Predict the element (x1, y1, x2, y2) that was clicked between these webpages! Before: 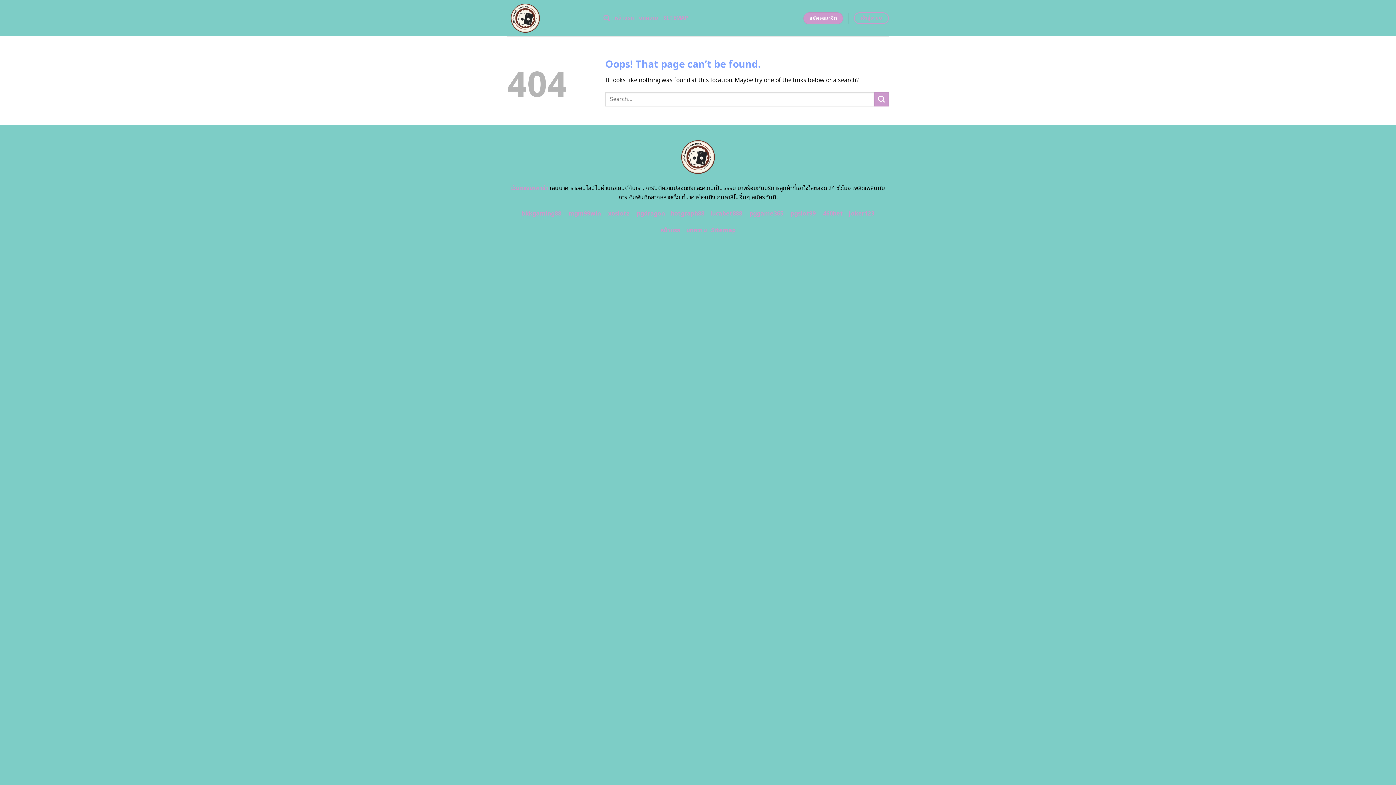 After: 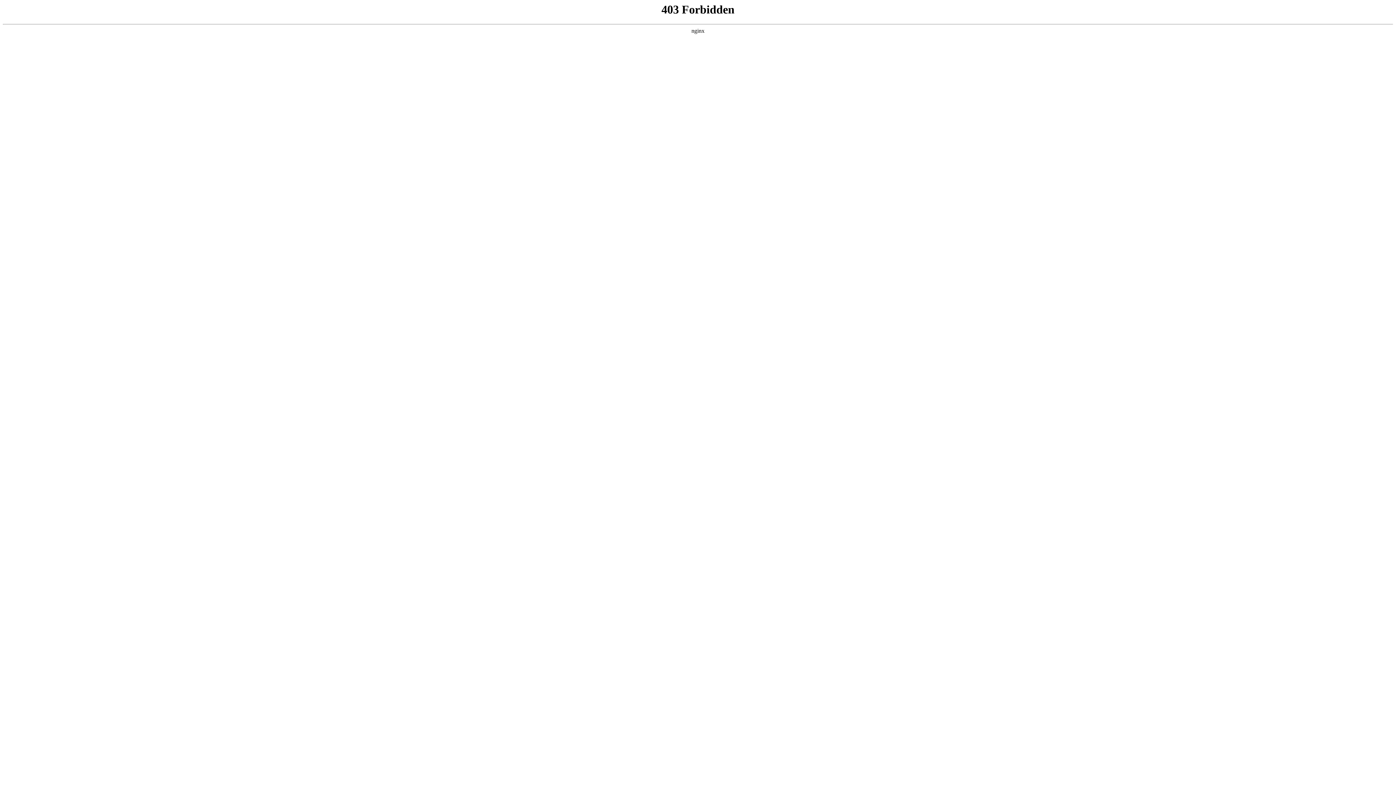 Action: label: lucabet888 bbox: (710, 209, 742, 218)